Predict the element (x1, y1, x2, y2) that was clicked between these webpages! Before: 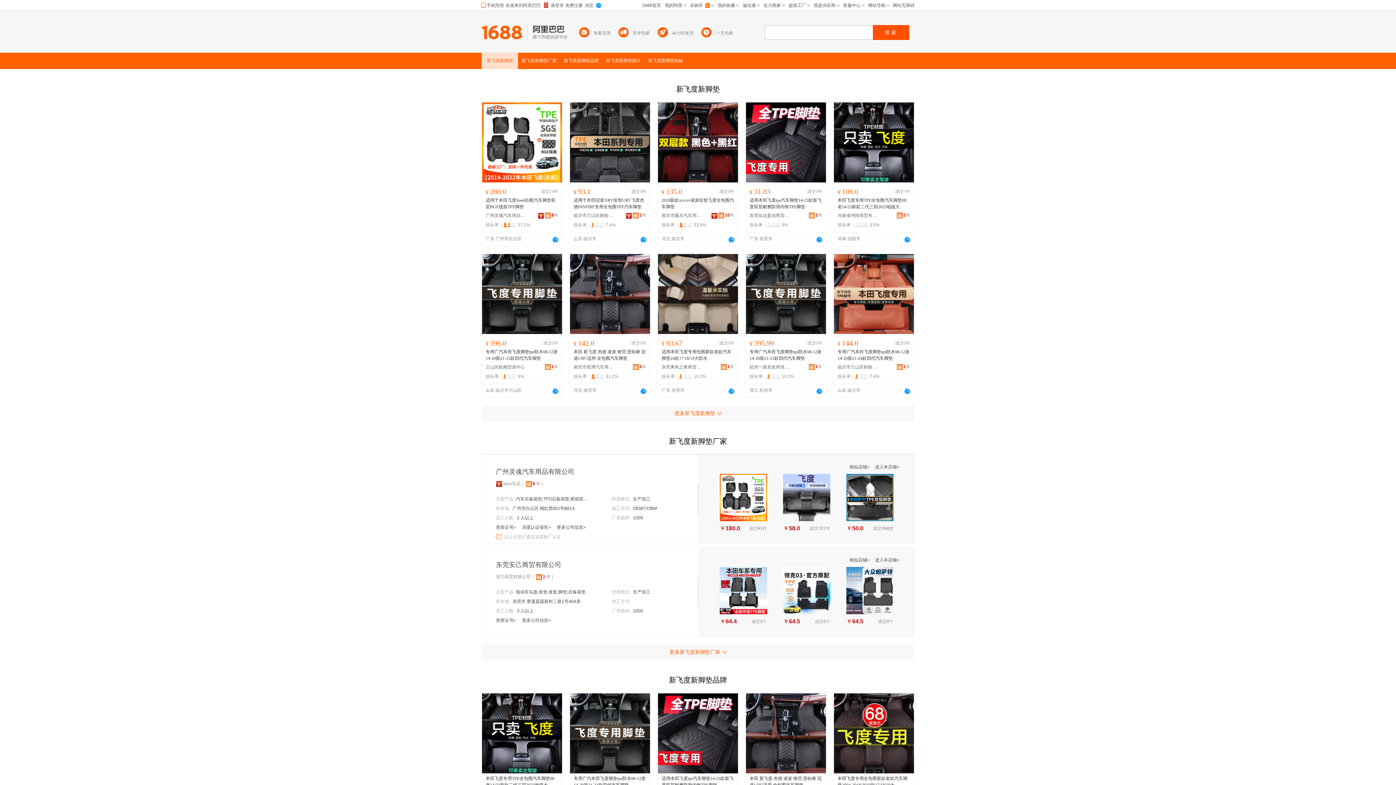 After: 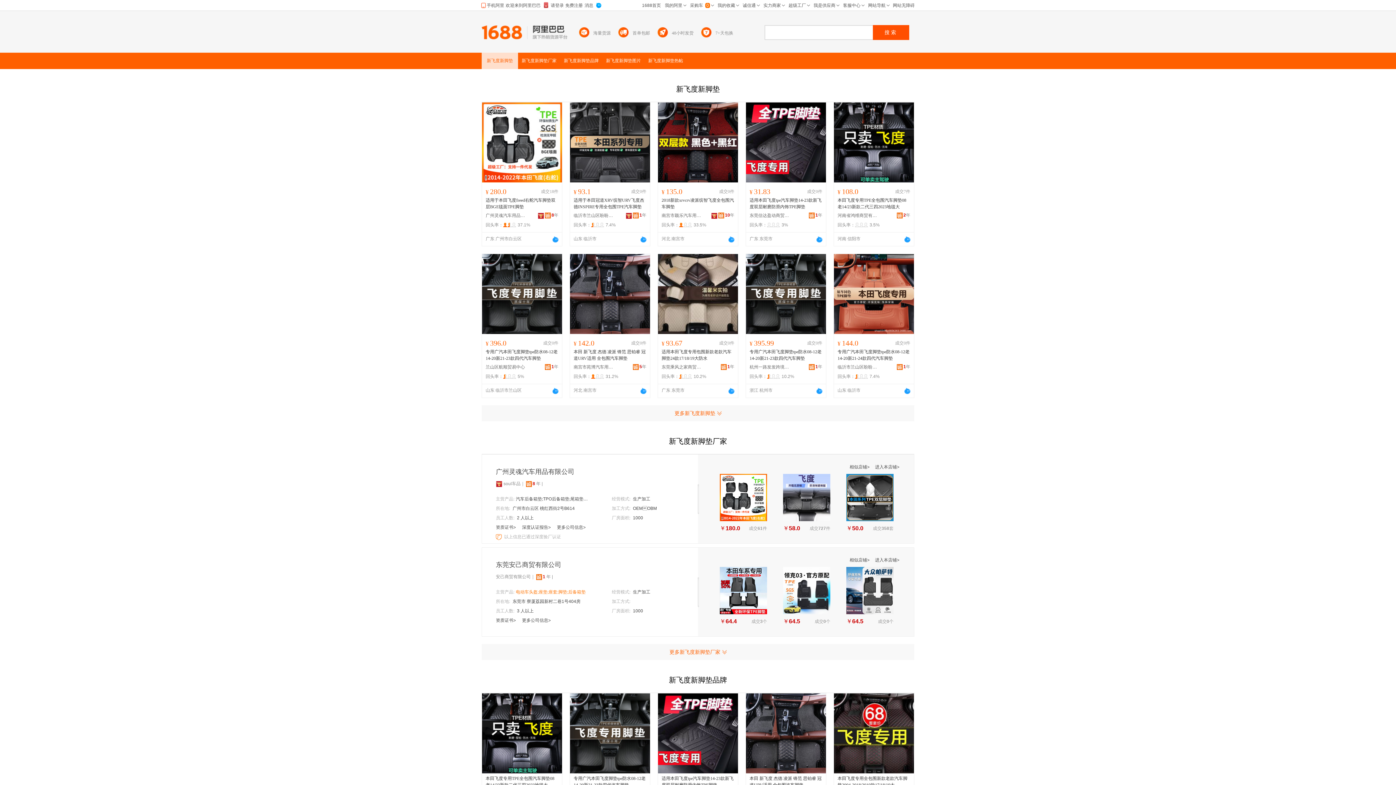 Action: label: 电动车头盔;座垫;座套;脚垫;后备箱垫 bbox: (516, 589, 588, 595)